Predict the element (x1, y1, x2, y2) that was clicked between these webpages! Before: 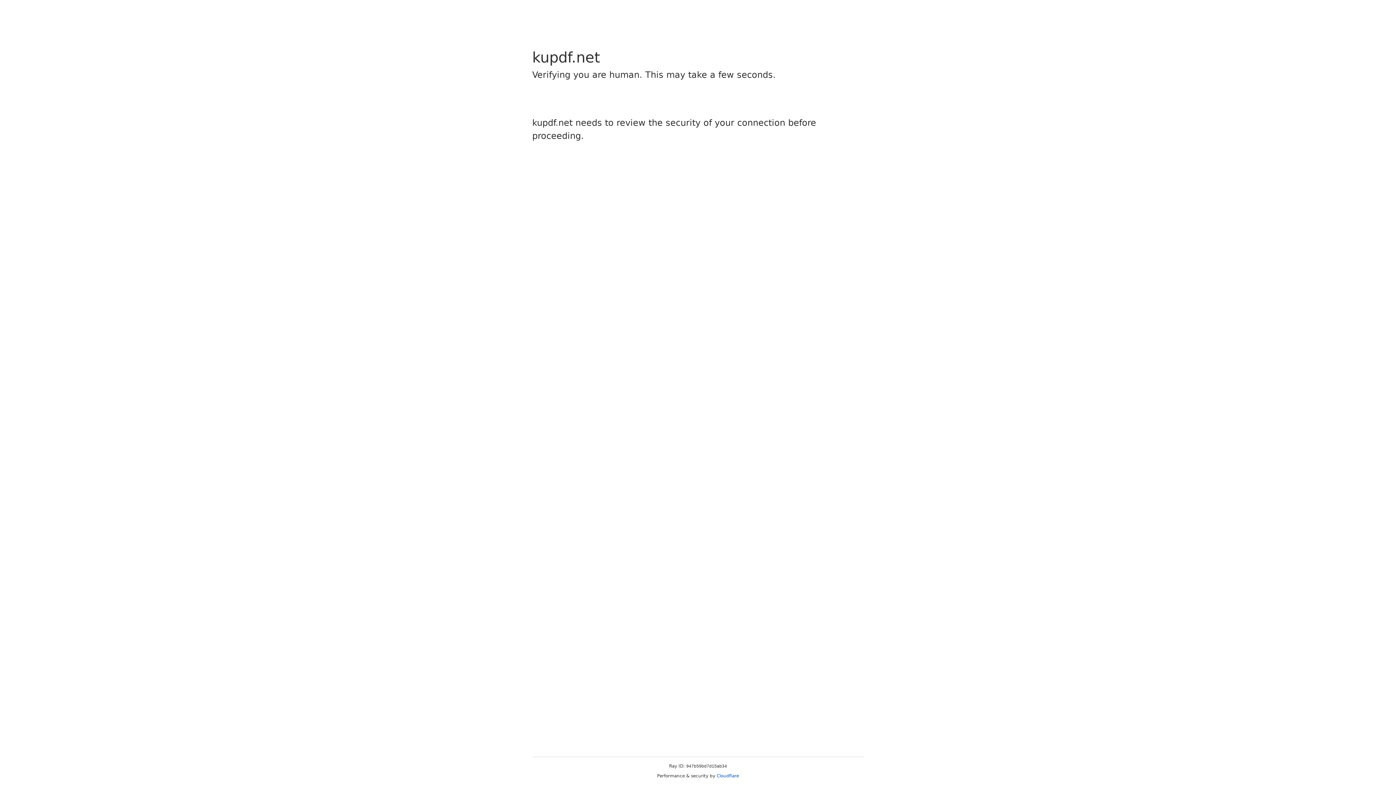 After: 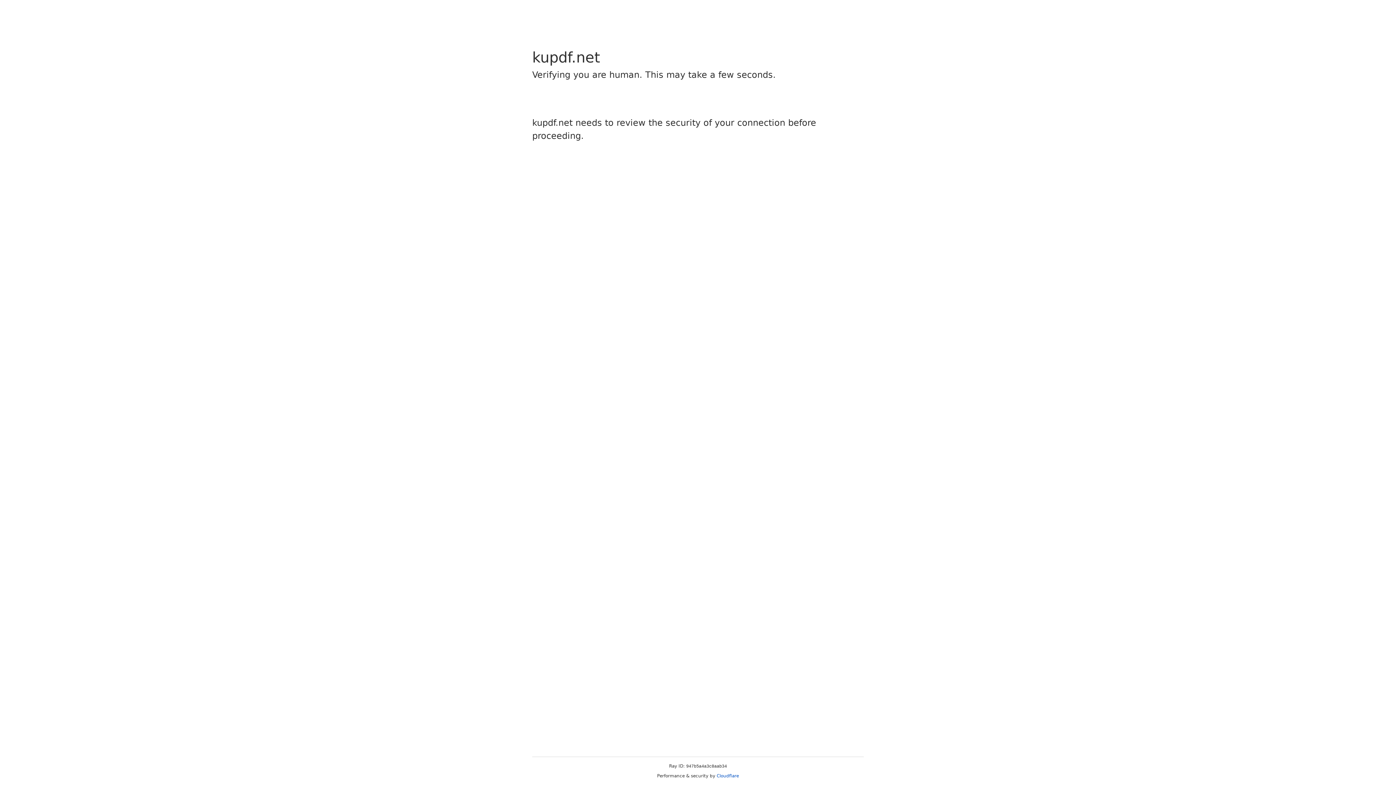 Action: label: Cloudflare bbox: (716, 773, 739, 778)